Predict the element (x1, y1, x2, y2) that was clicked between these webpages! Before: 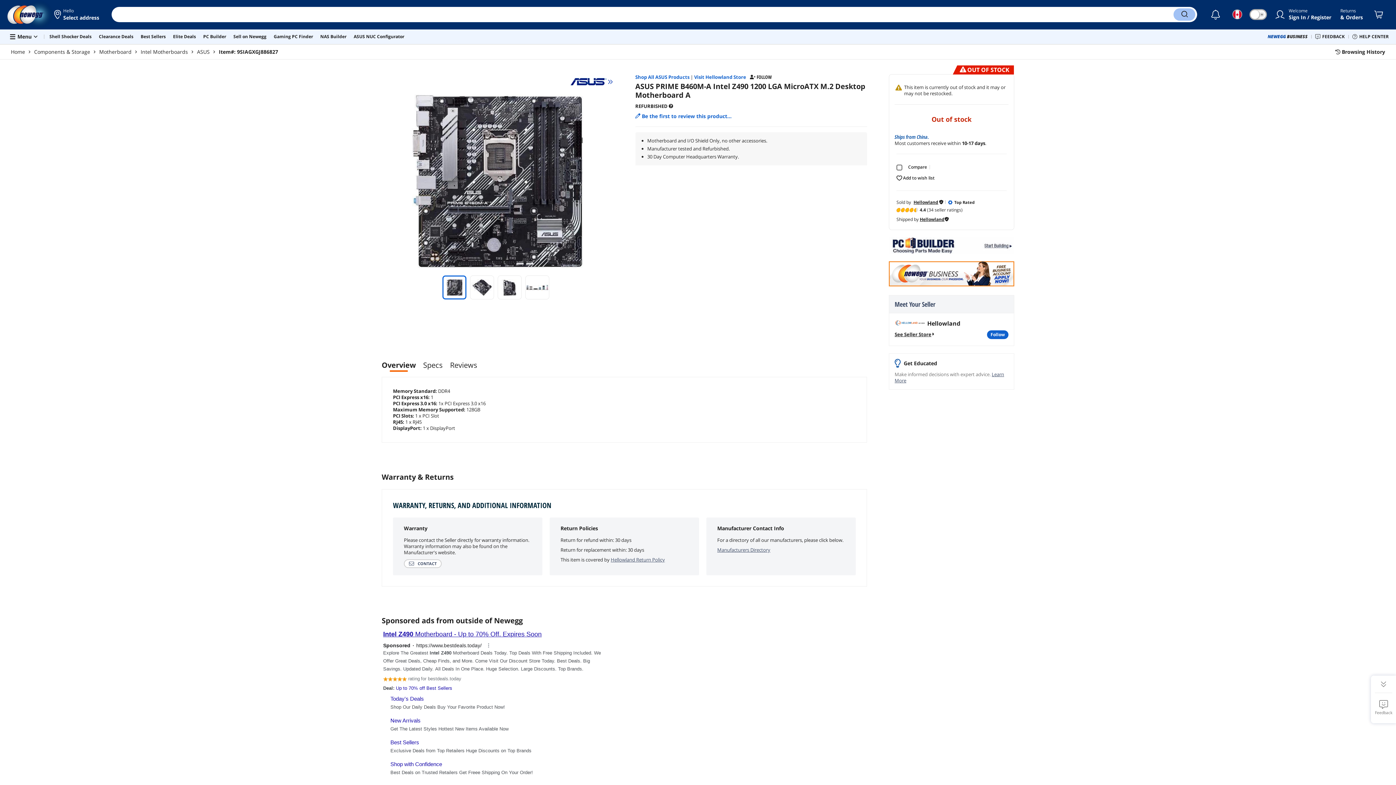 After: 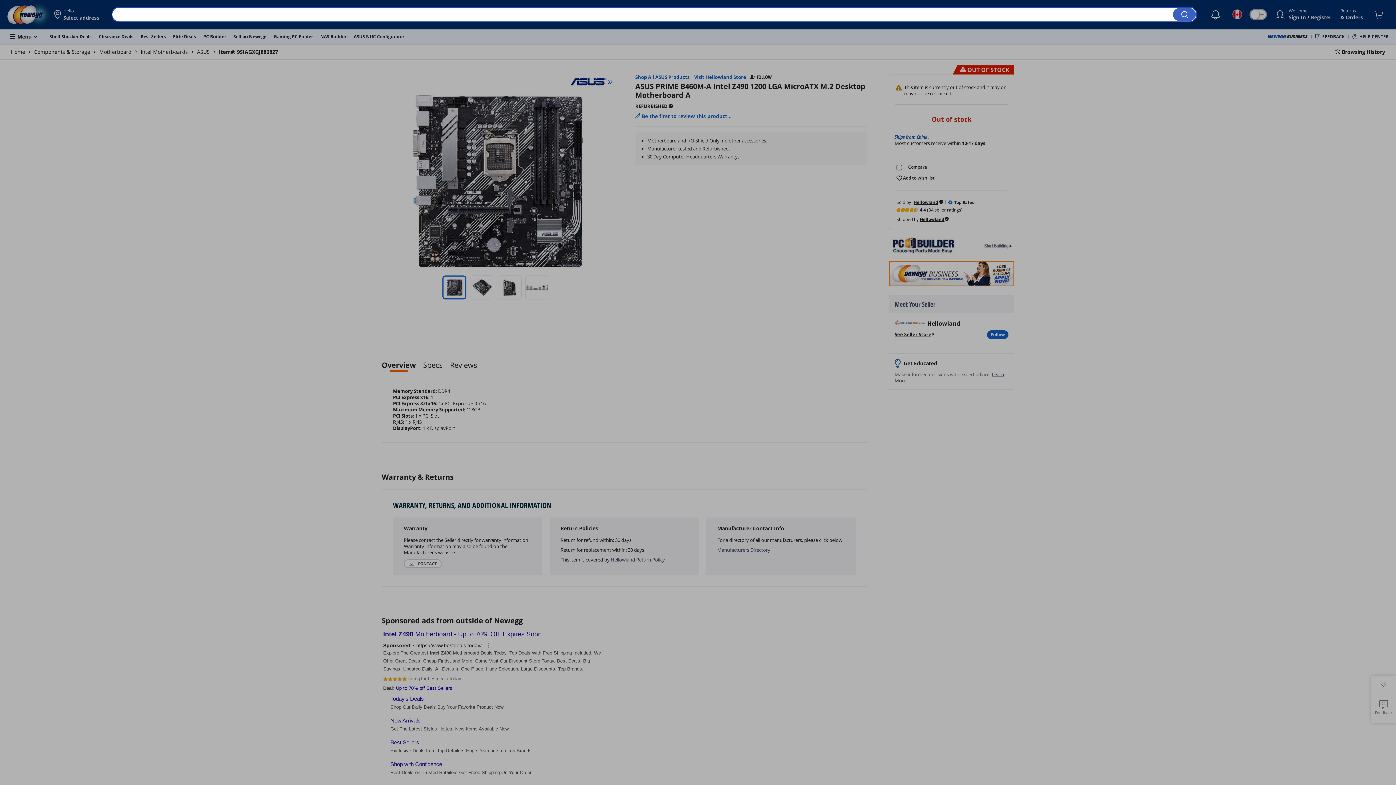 Action: bbox: (1173, 8, 1195, 20) label: Search